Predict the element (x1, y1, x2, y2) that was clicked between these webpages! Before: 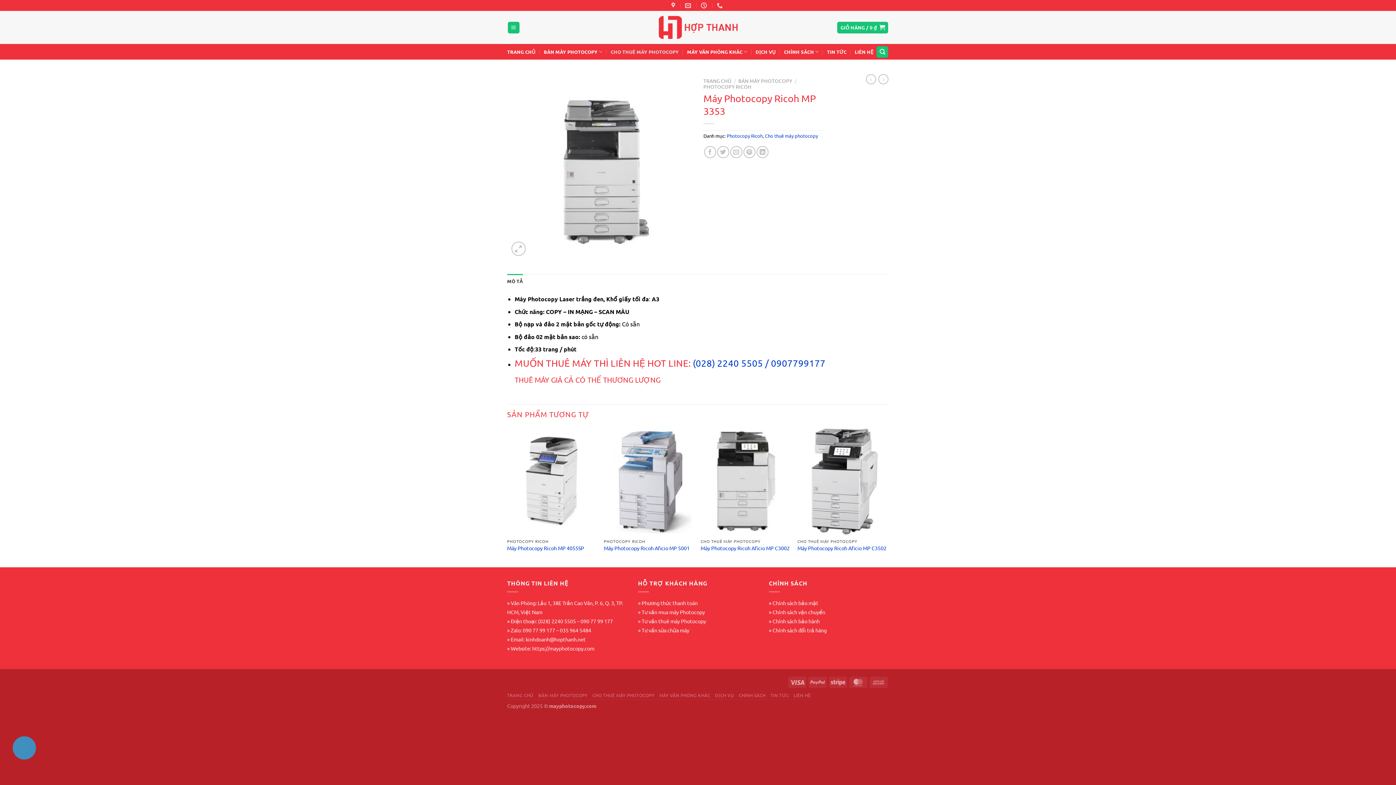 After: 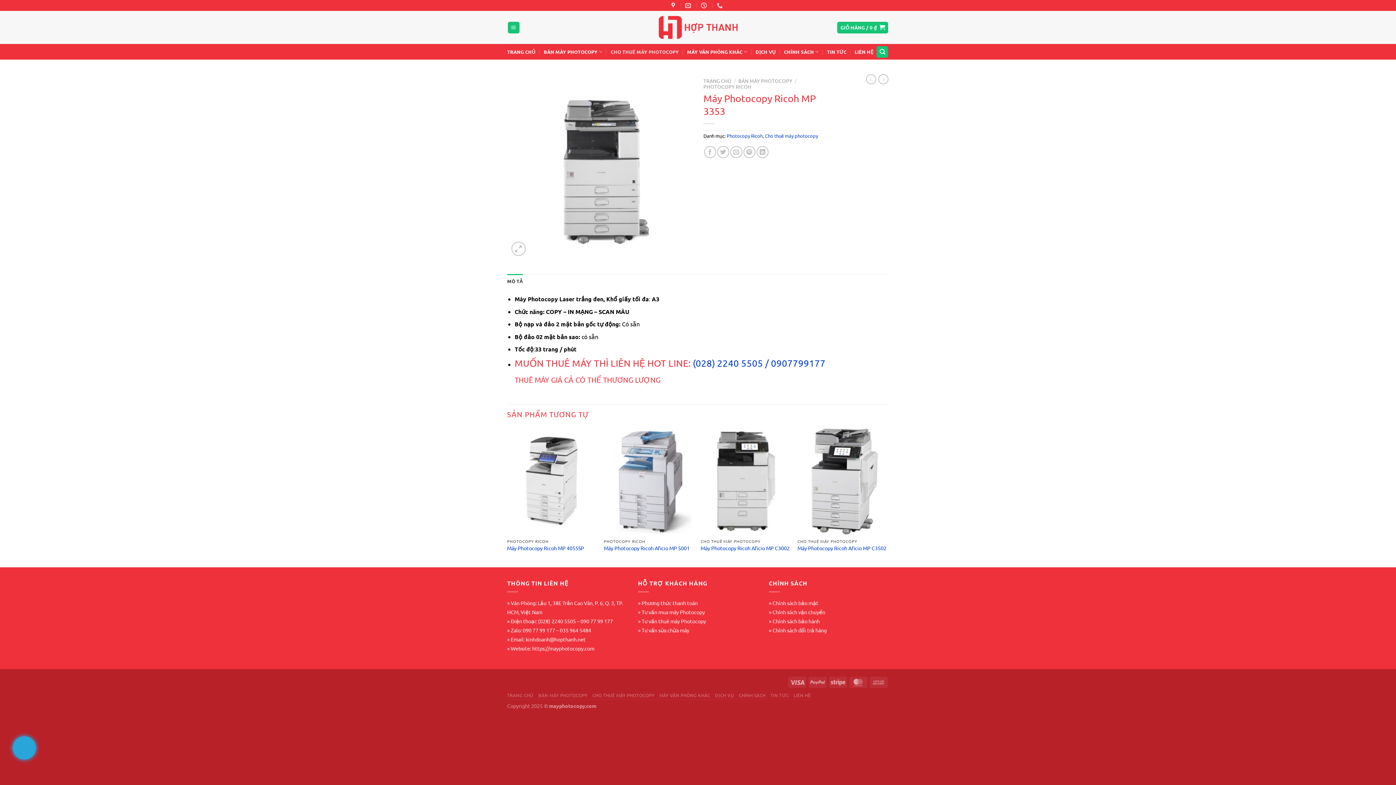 Action: label: MÔ TẢ bbox: (507, 274, 523, 288)